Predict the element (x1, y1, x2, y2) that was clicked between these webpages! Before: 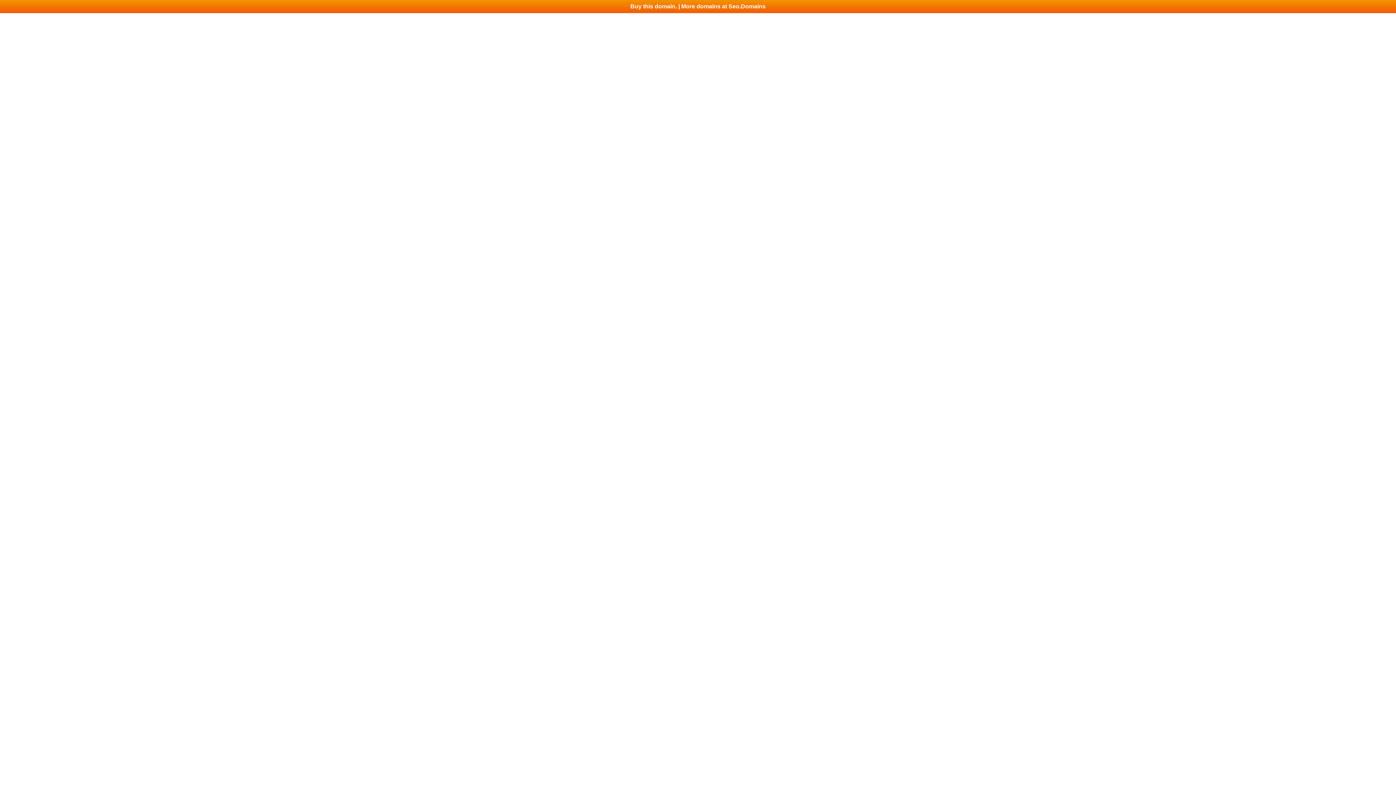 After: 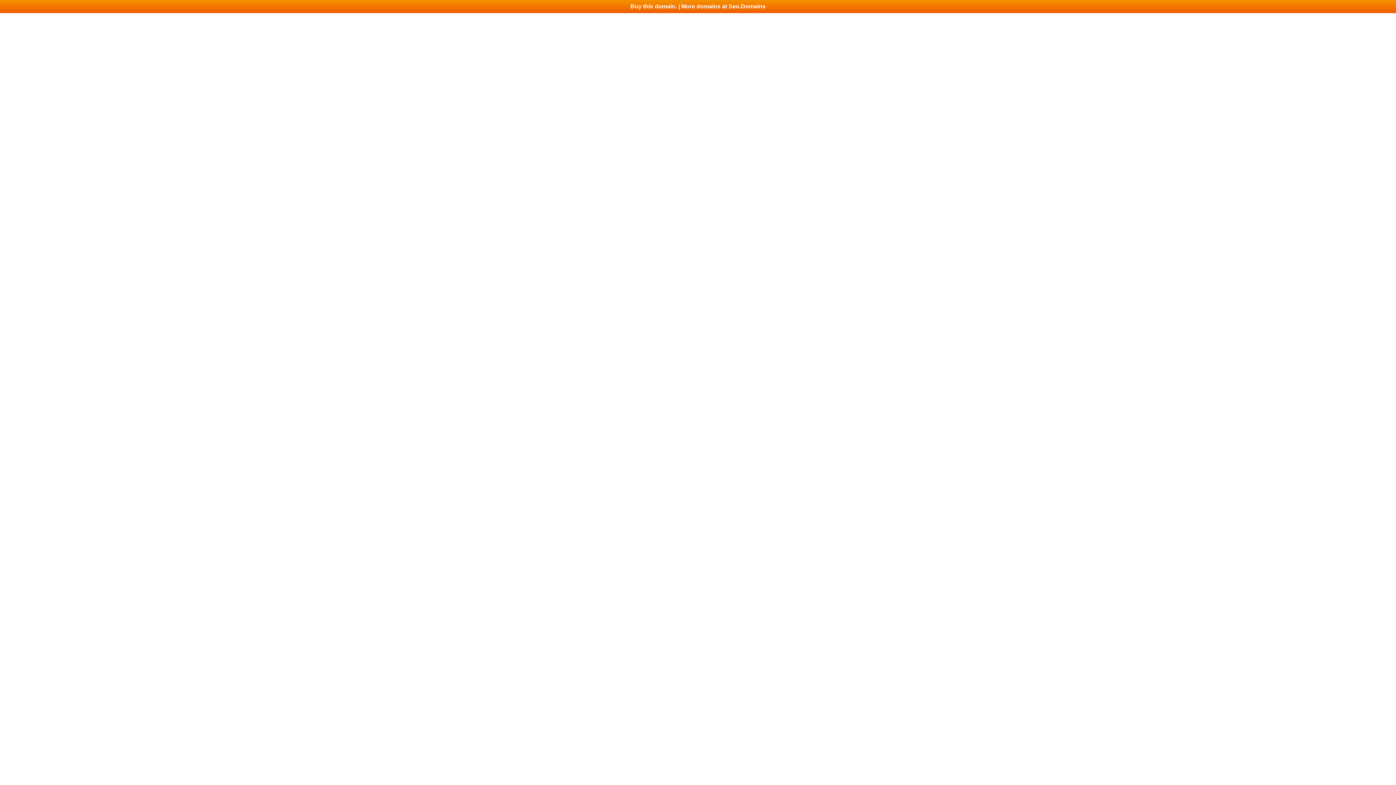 Action: bbox: (0, 0, 1396, 13) label: Buy this domain. | More domains at Seo.Domains